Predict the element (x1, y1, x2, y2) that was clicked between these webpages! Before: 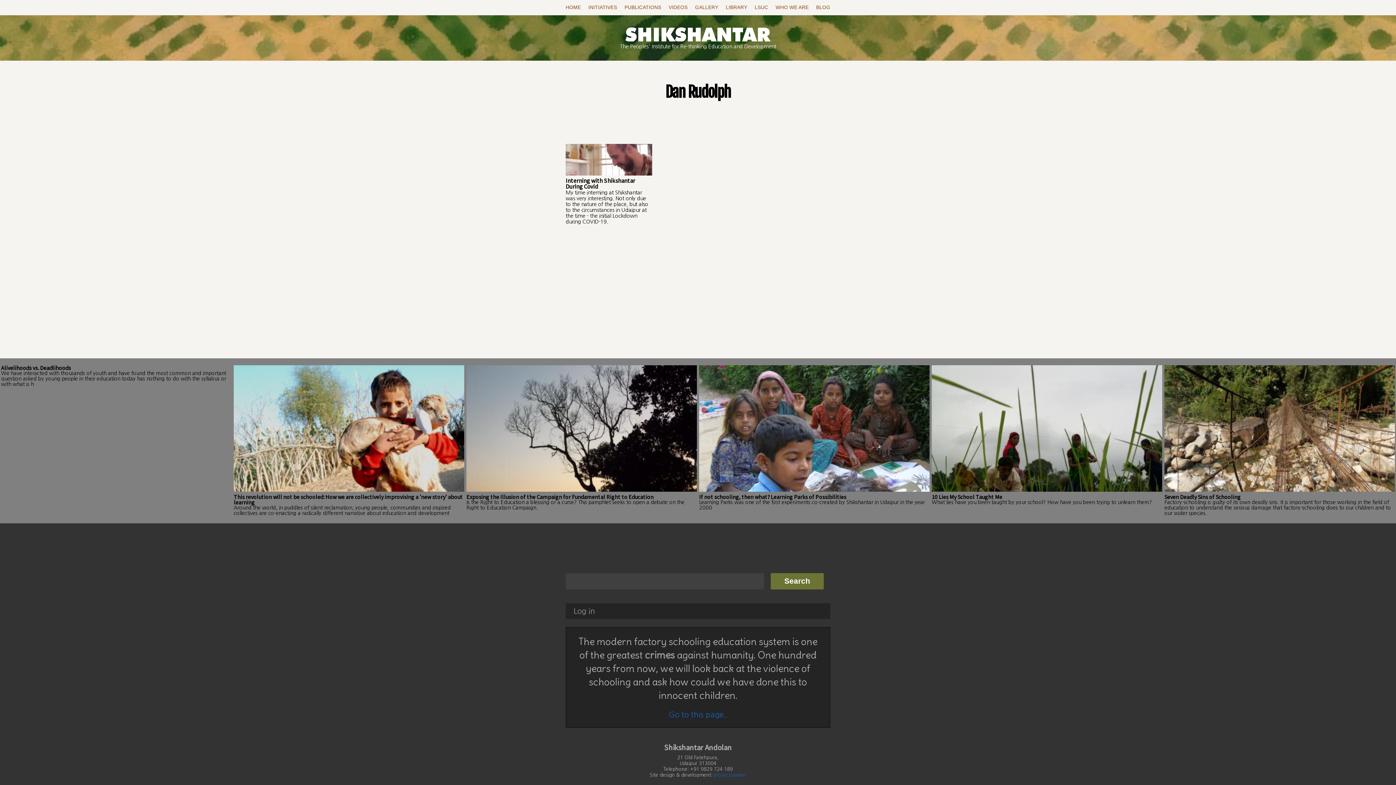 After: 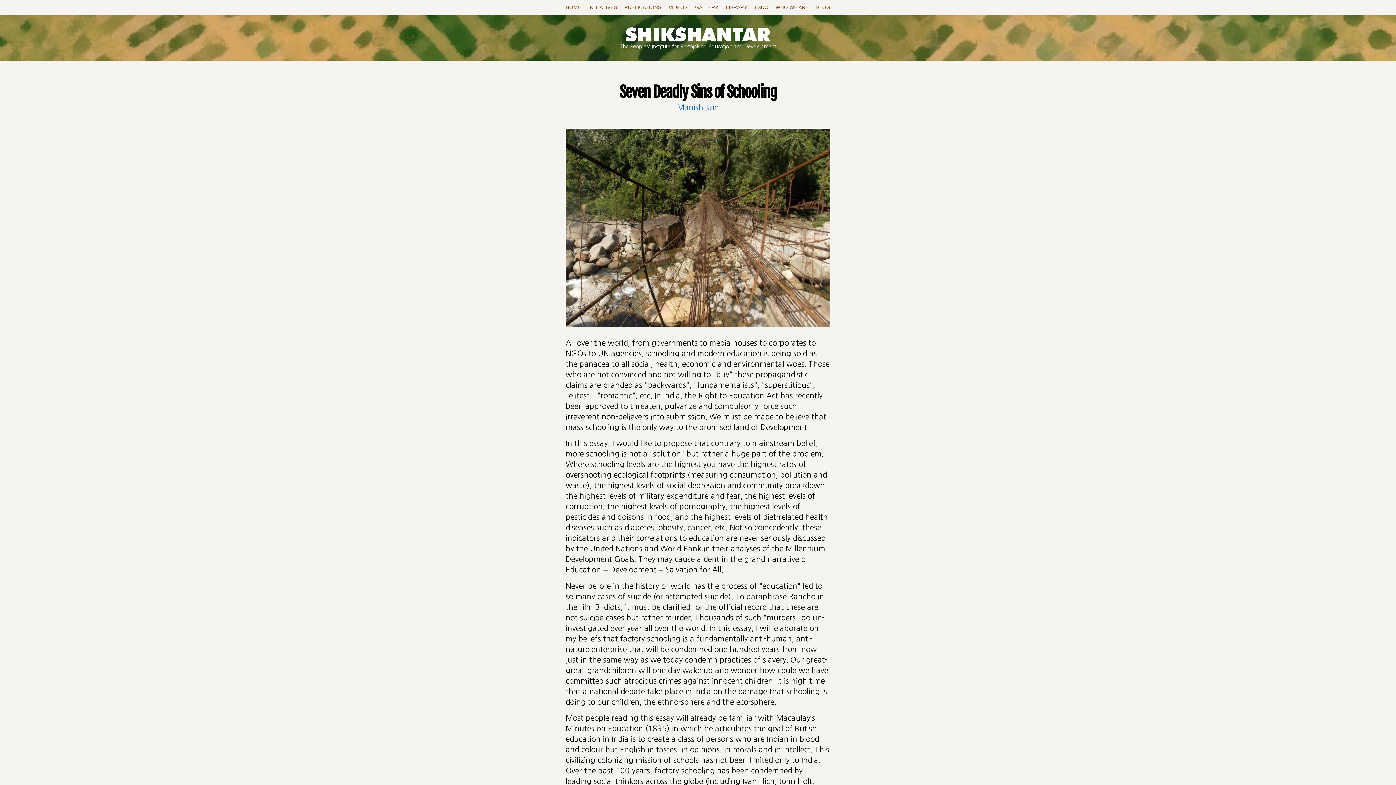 Action: label: Seven Deadly Sins of Schooling

Factory-schooling is guilty of its own deadly sins. It is important for those working in the field of education to understand the serious damage that factory-schooling does to our children and to our wider species. bbox: (1164, 365, 1395, 516)